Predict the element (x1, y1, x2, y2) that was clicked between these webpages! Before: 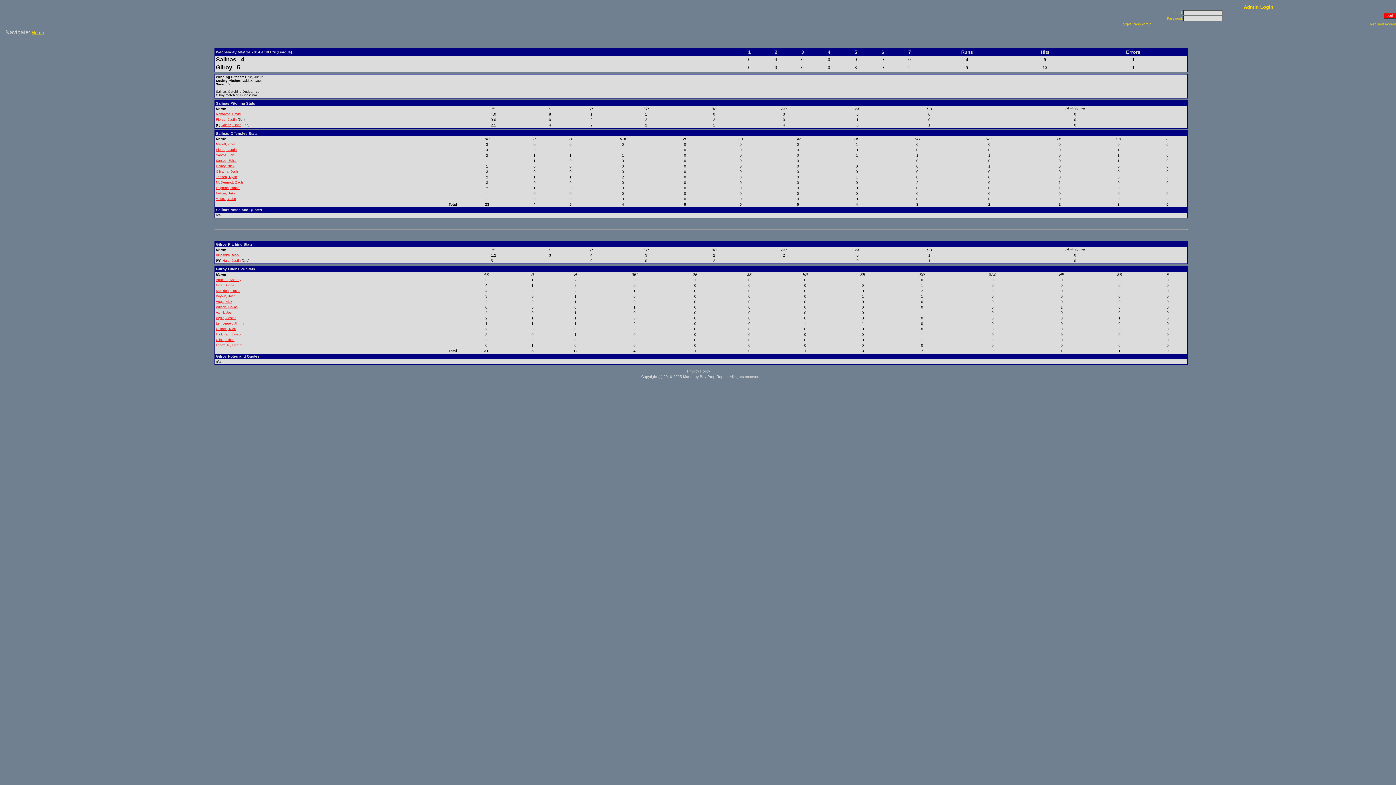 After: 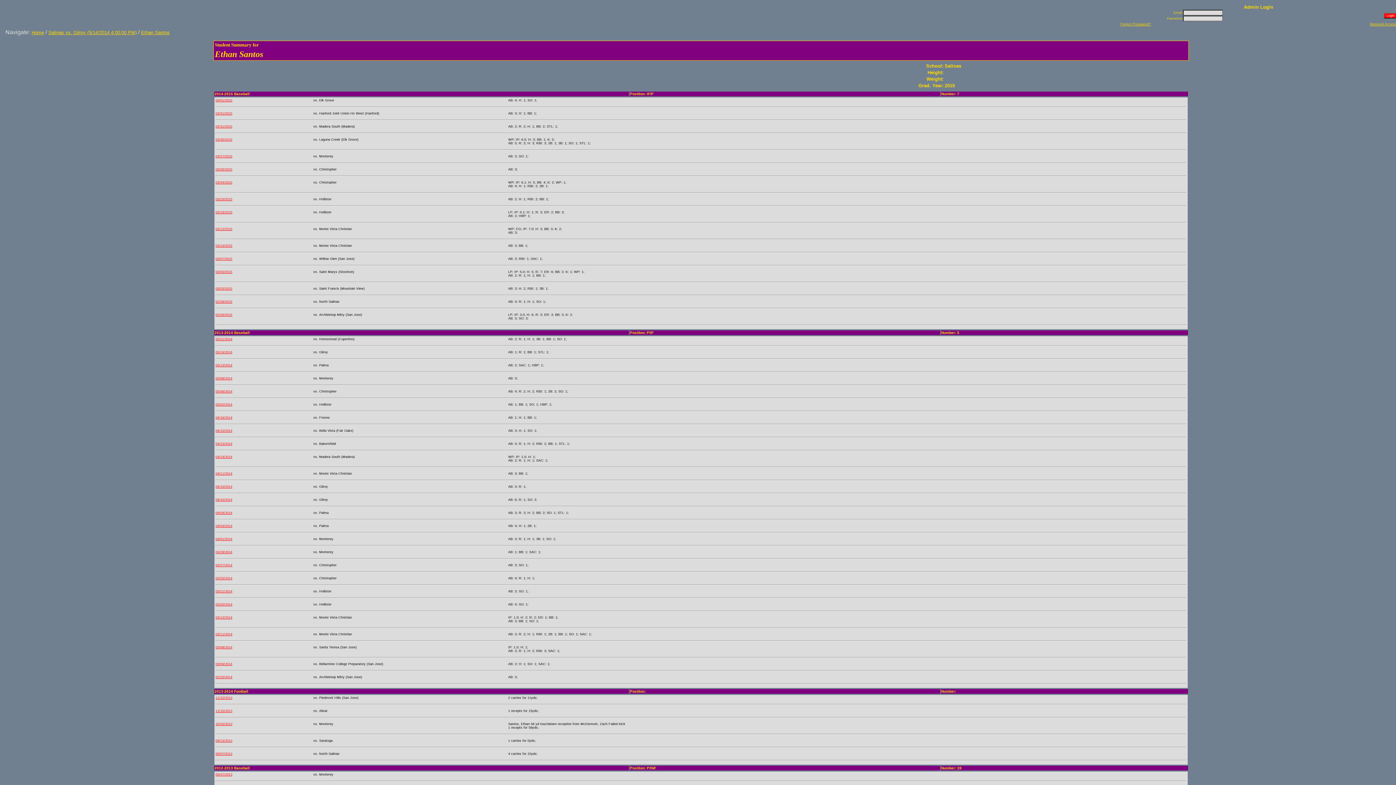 Action: bbox: (216, 158, 237, 162) label: Santos, Ethan